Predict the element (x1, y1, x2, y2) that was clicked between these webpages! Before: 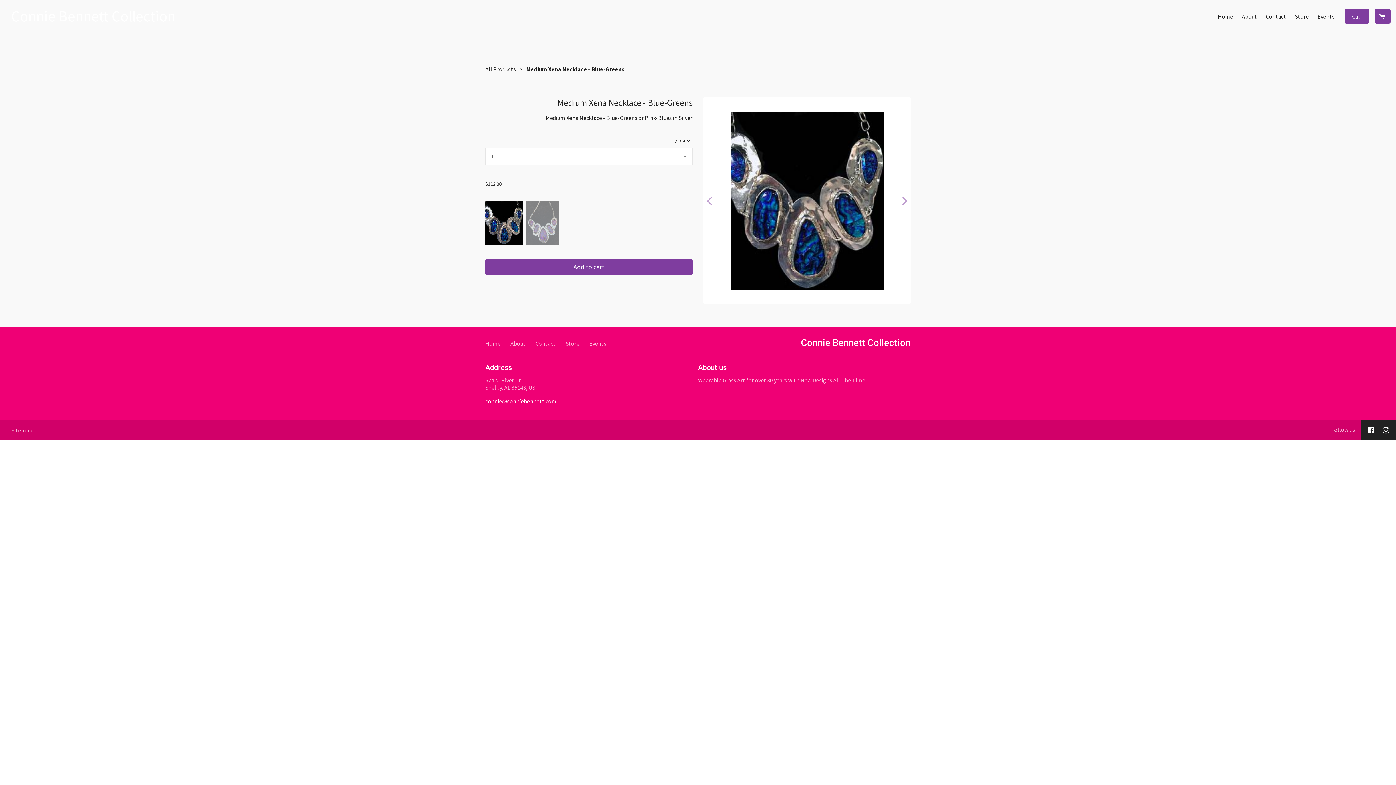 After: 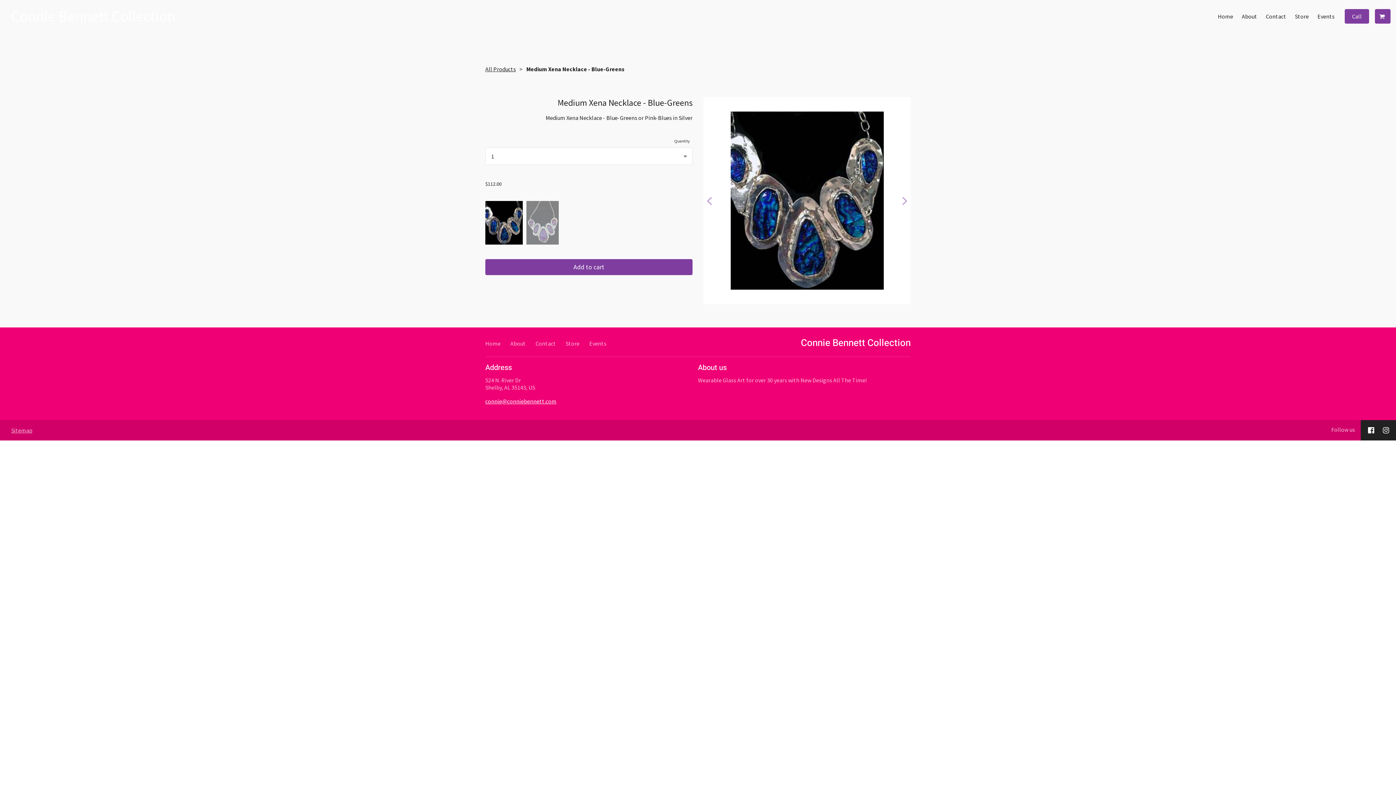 Action: bbox: (485, 201, 522, 244)